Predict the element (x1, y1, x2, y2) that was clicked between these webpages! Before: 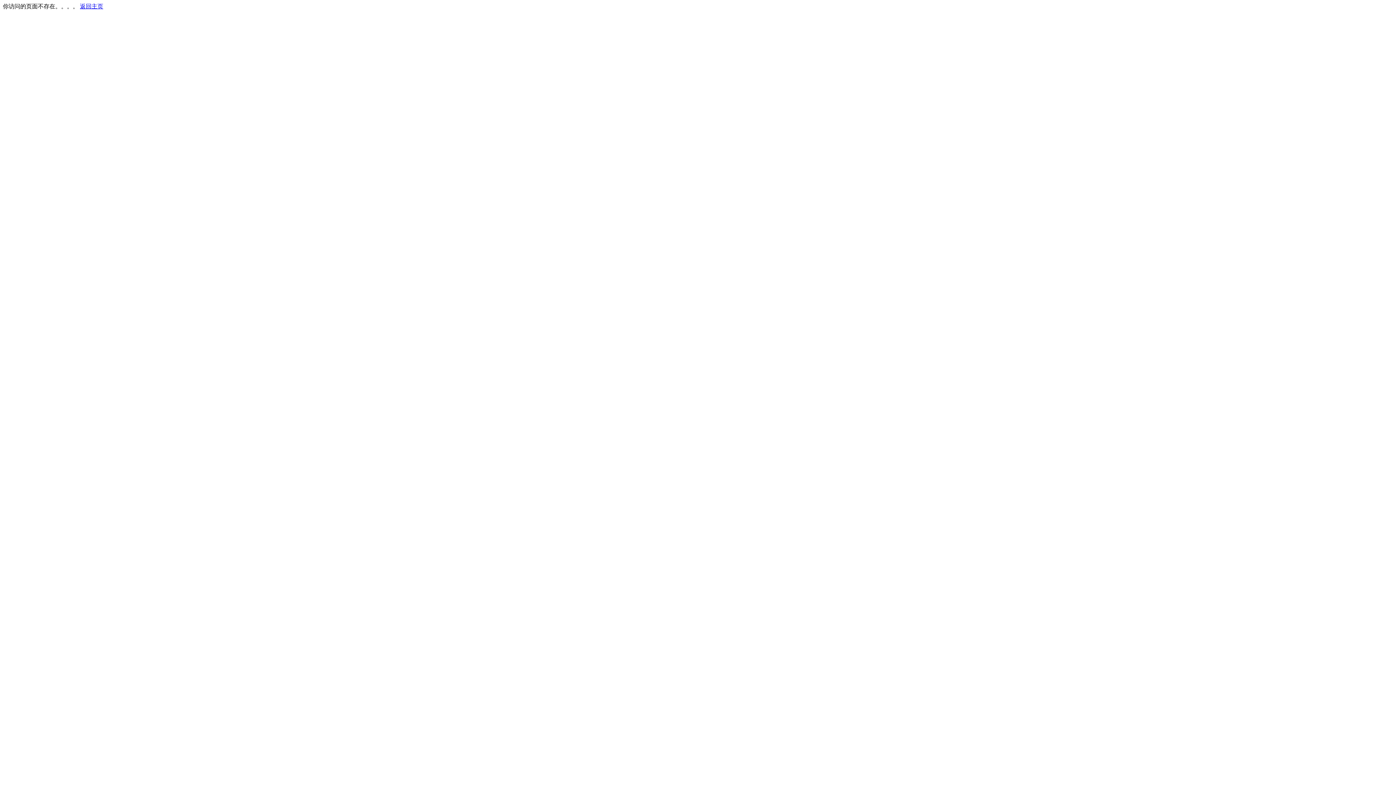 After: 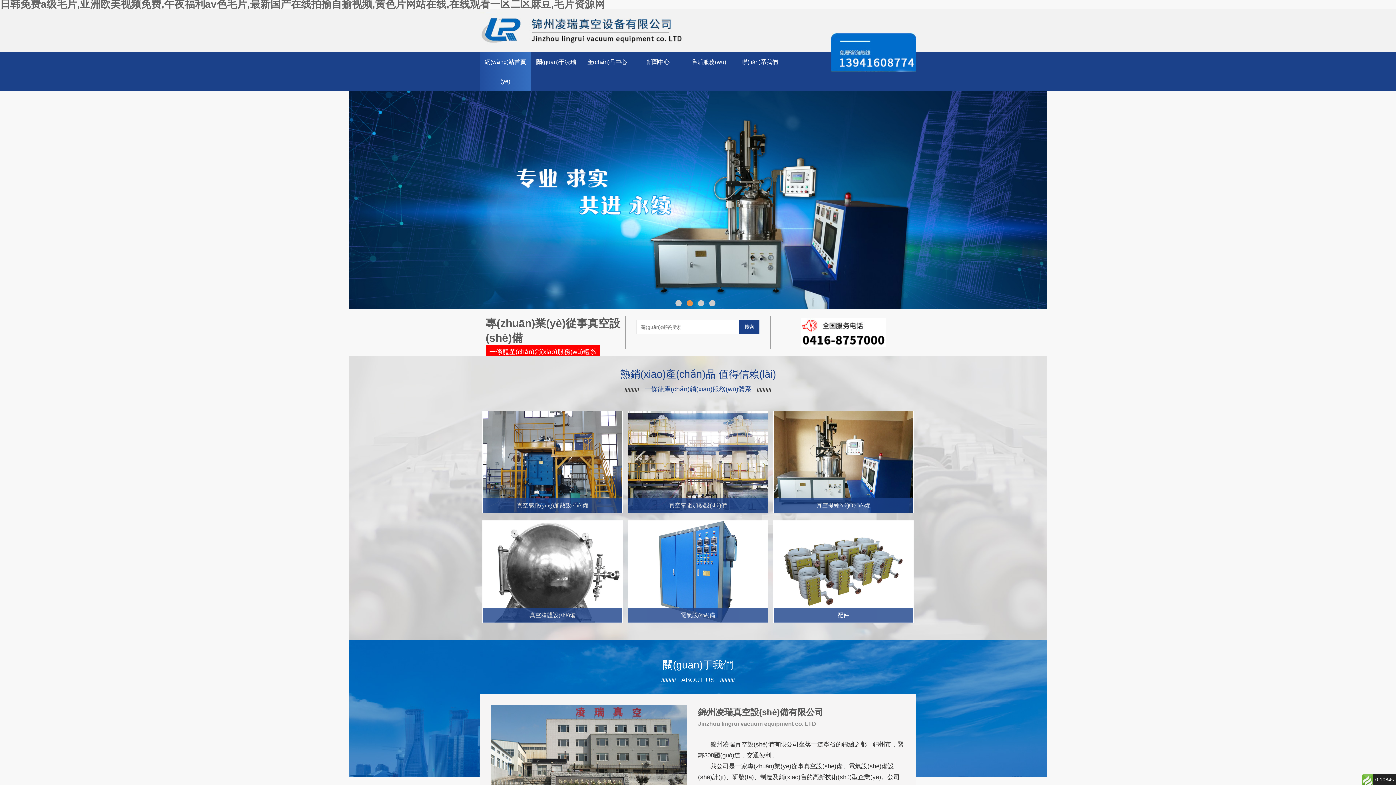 Action: label: 返回主页 bbox: (80, 3, 103, 9)